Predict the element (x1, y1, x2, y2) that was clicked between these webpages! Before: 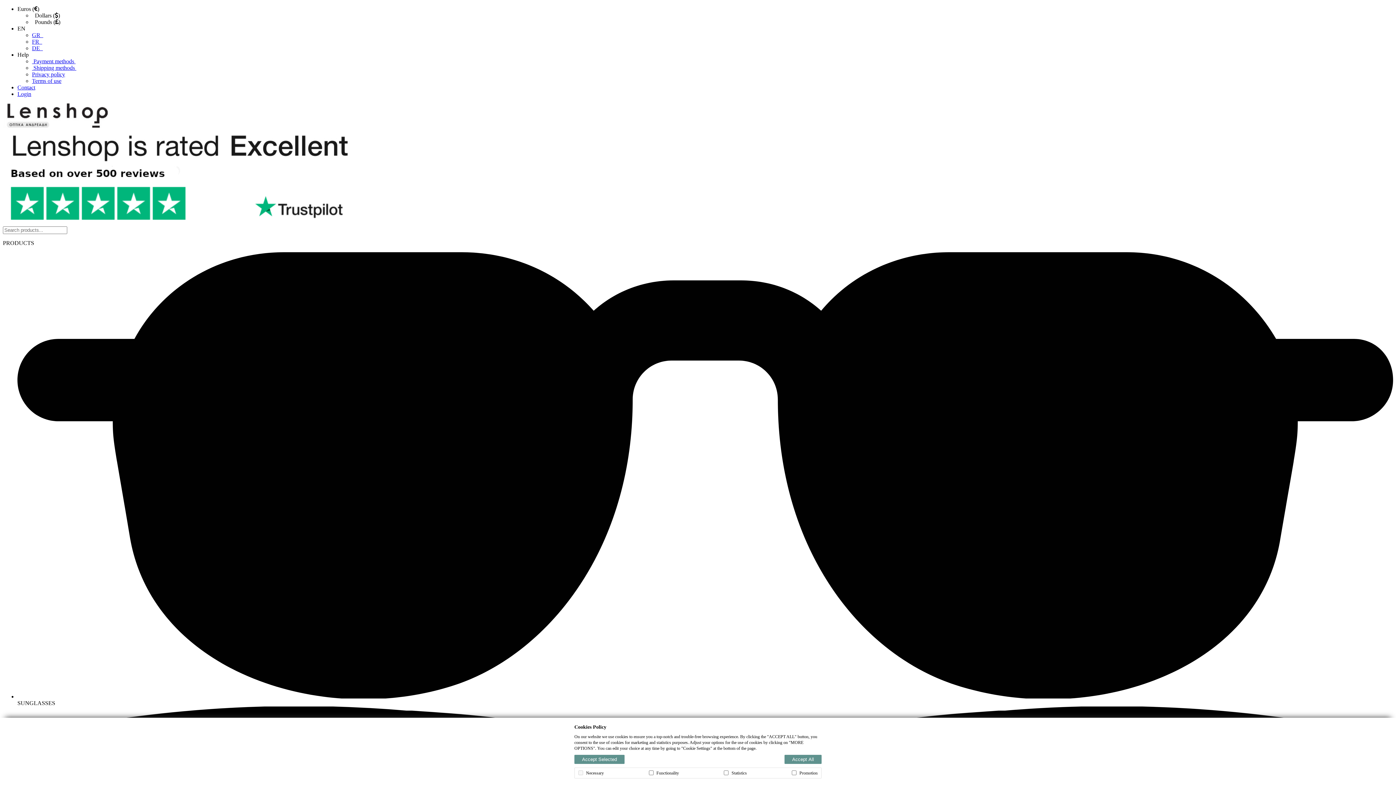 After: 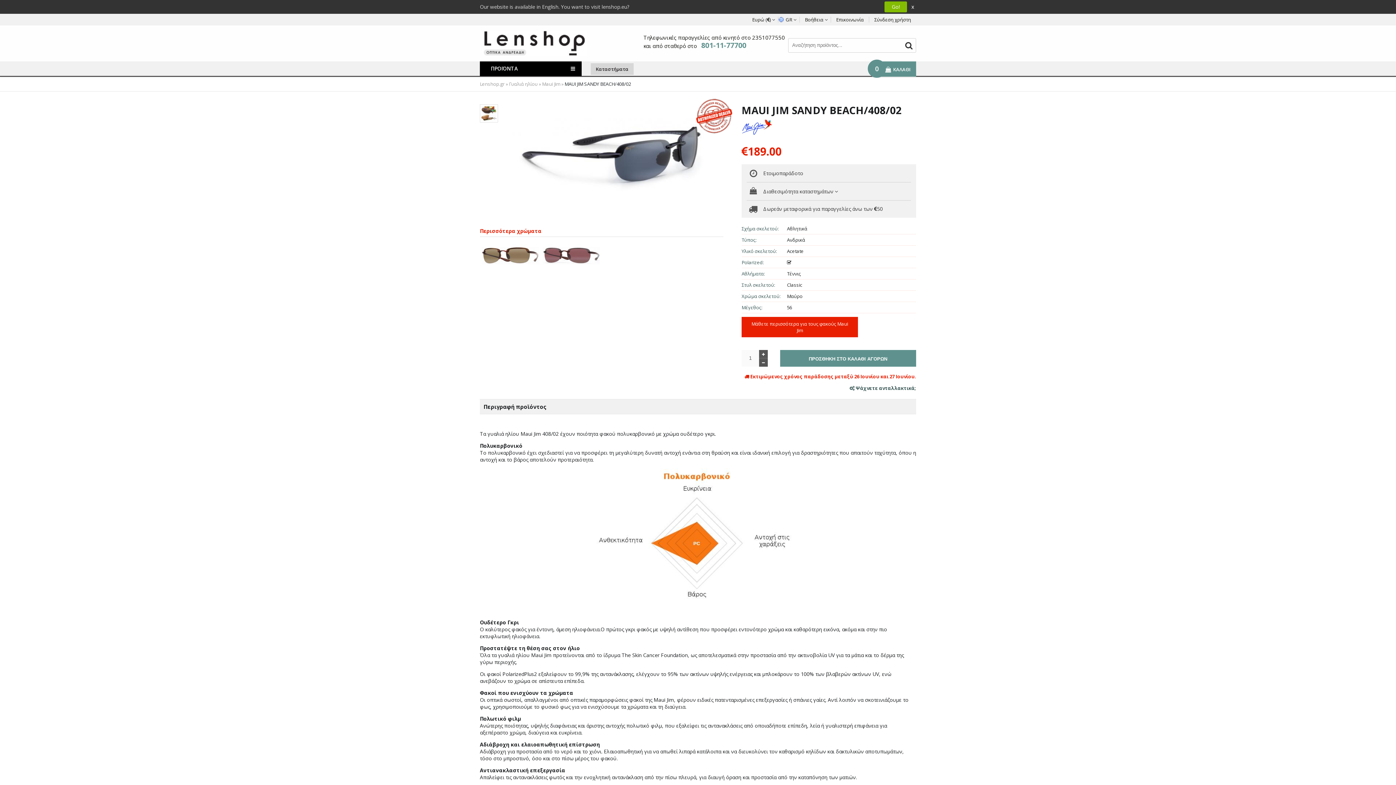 Action: bbox: (32, 32, 43, 38) label: GR  